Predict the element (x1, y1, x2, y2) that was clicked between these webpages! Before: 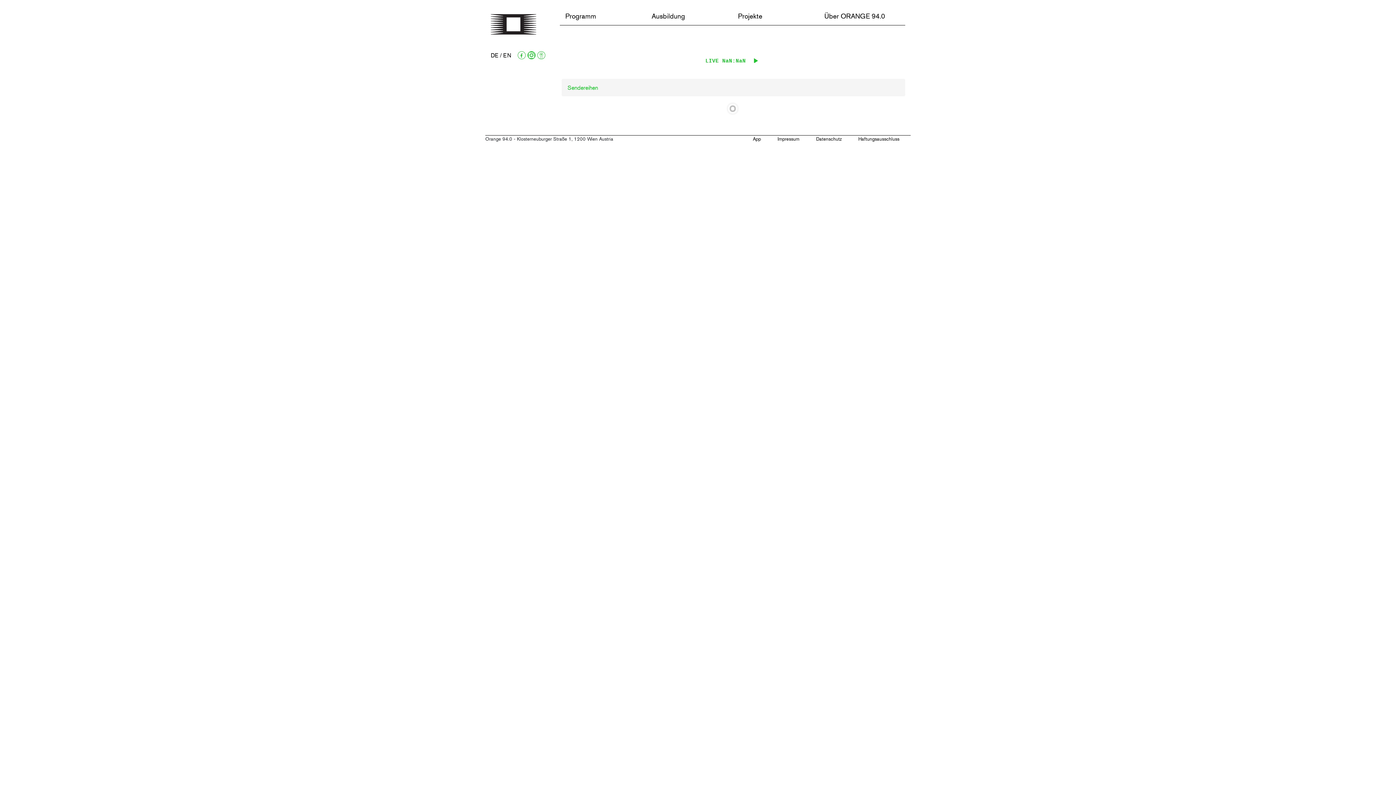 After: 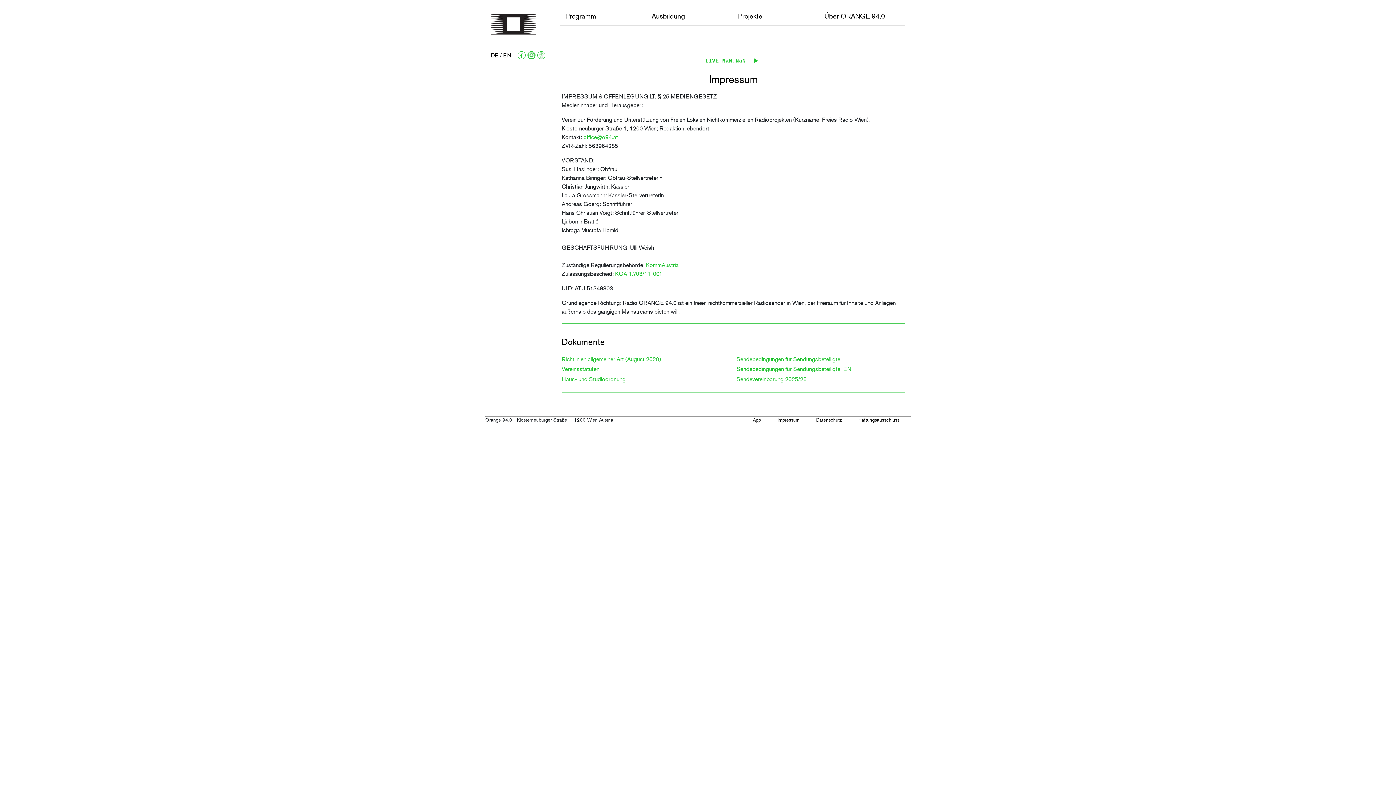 Action: bbox: (772, 135, 805, 146) label: Impressum